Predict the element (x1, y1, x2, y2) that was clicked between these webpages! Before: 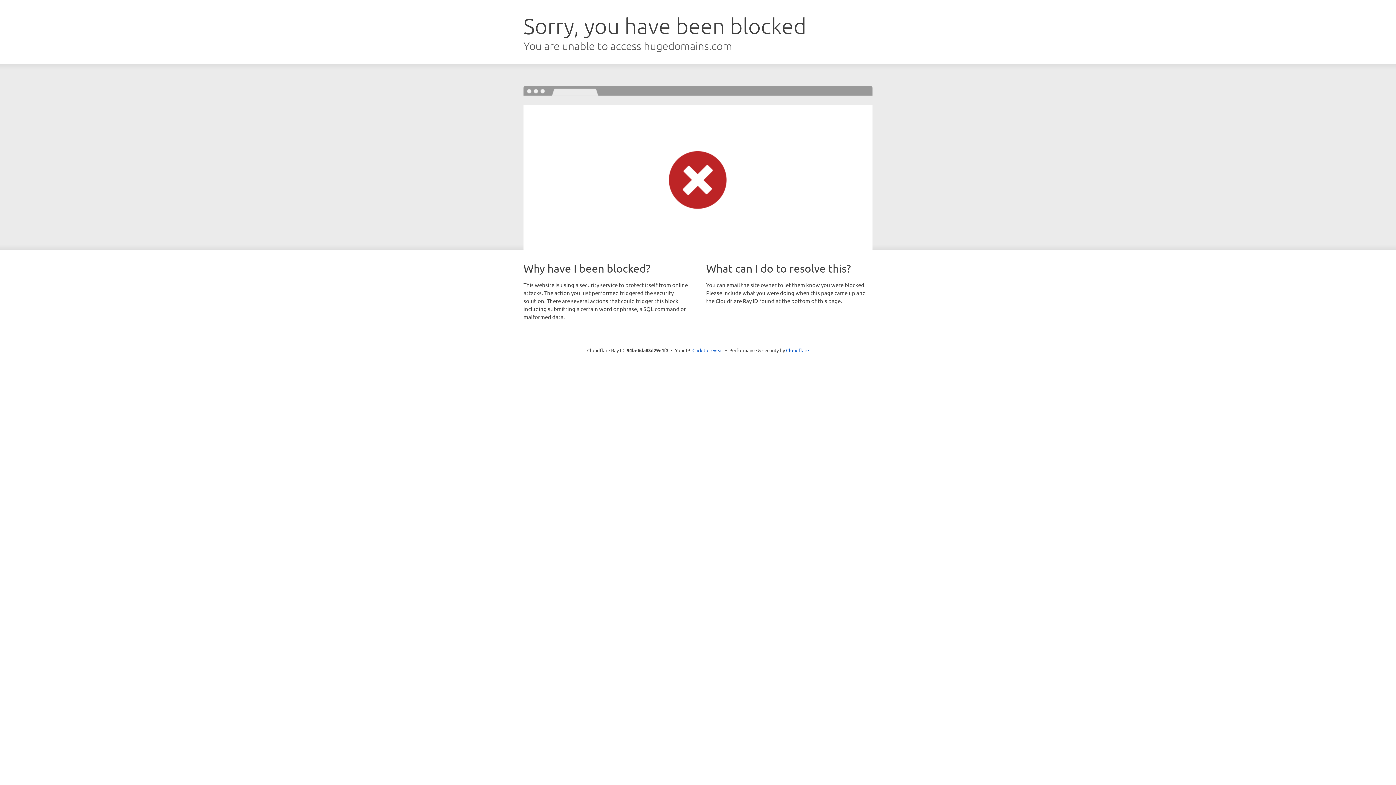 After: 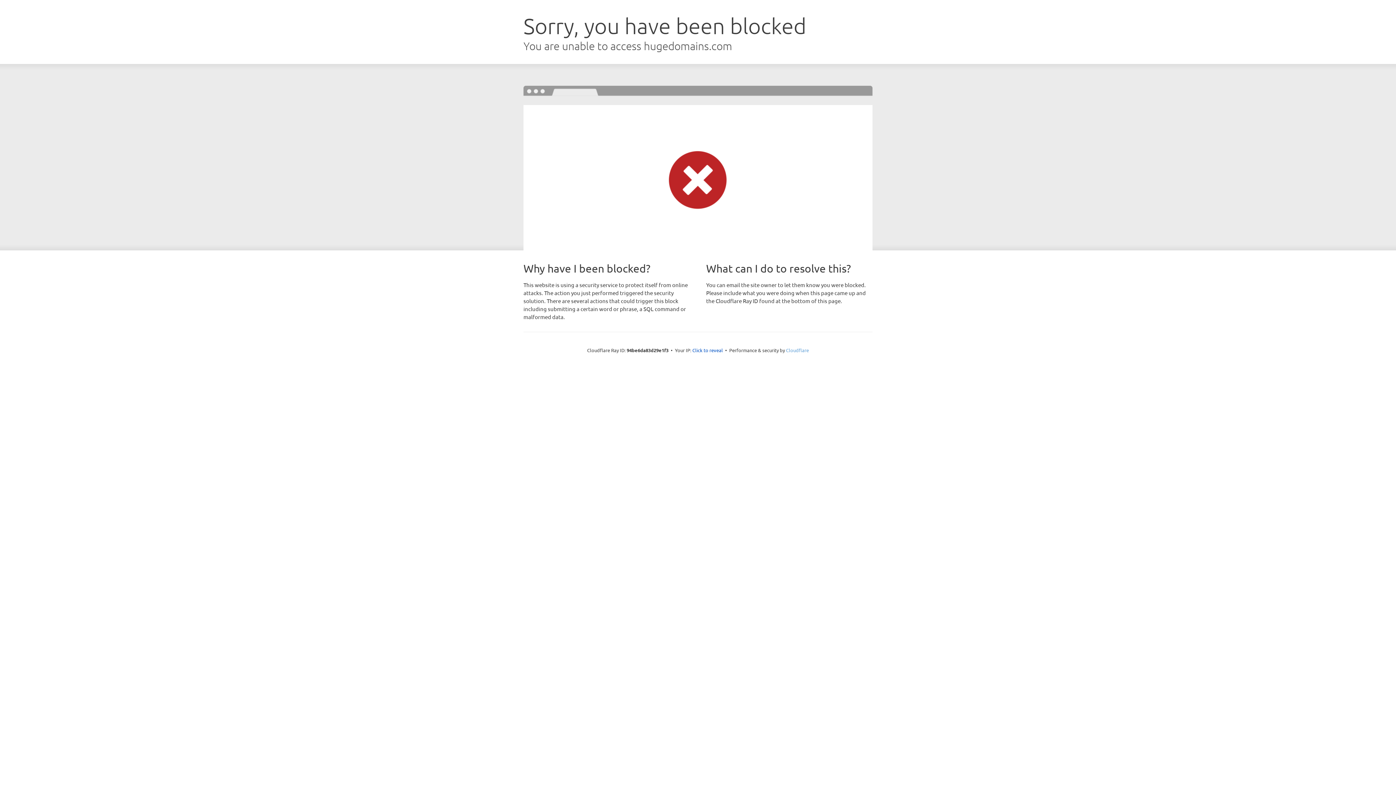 Action: bbox: (786, 347, 809, 353) label: Cloudflare